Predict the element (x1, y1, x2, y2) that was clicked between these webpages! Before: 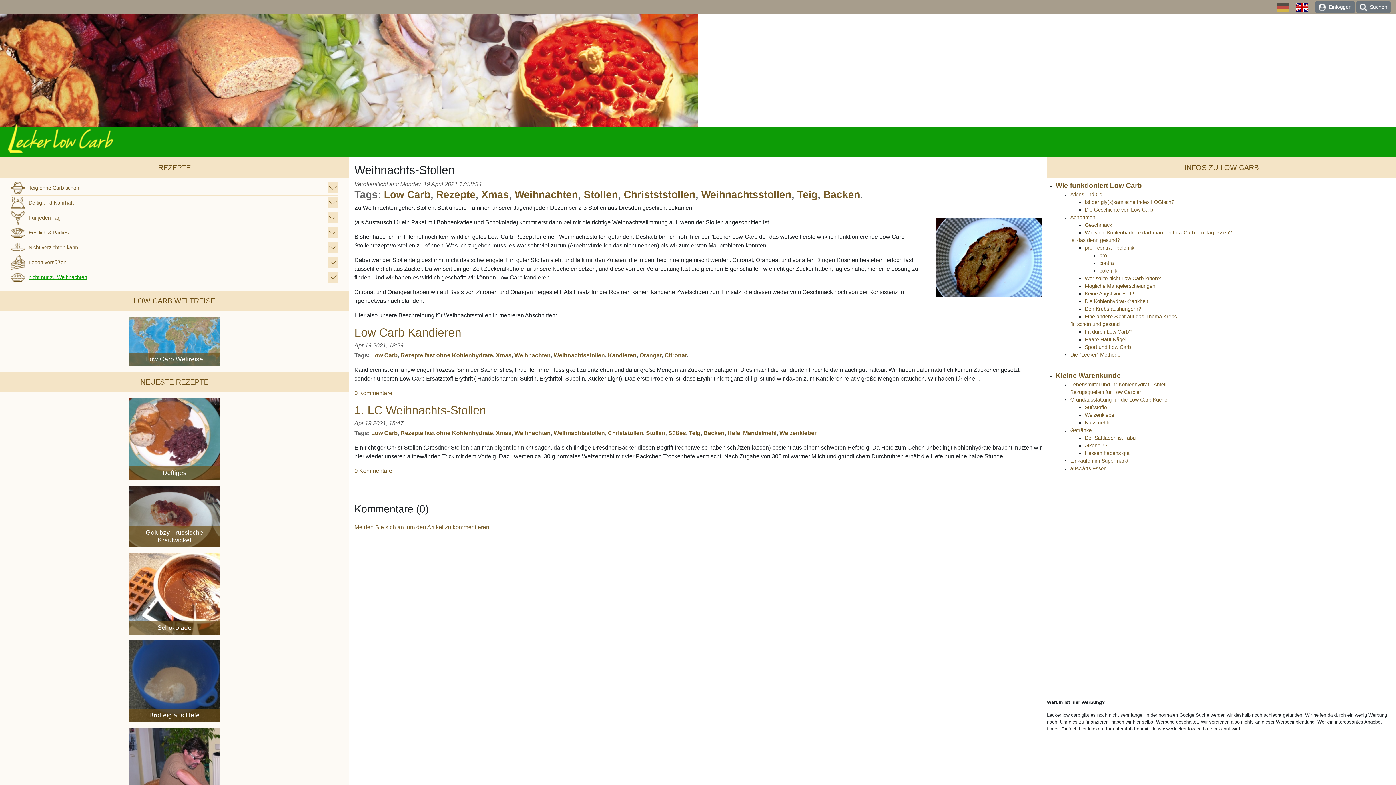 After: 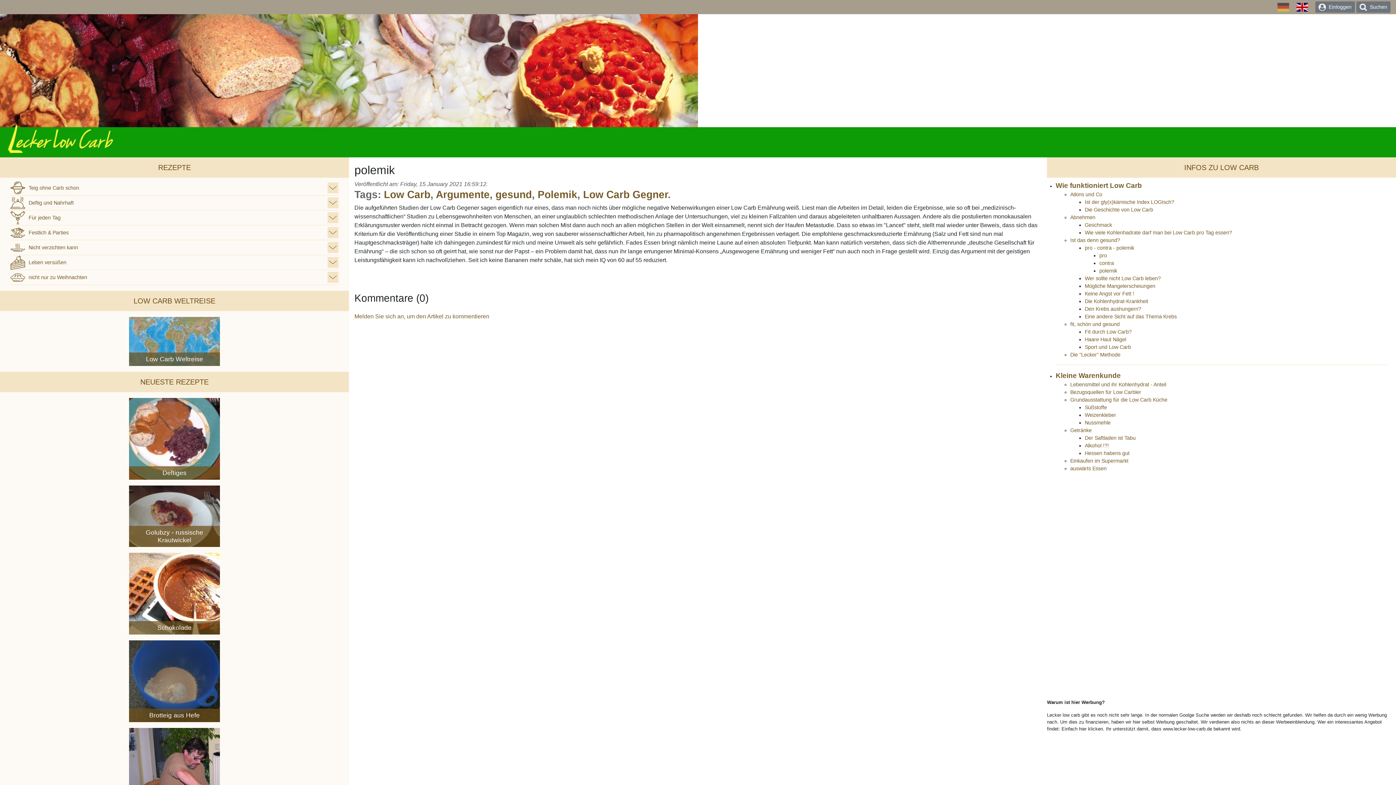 Action: bbox: (1099, 268, 1117, 273) label: polemik